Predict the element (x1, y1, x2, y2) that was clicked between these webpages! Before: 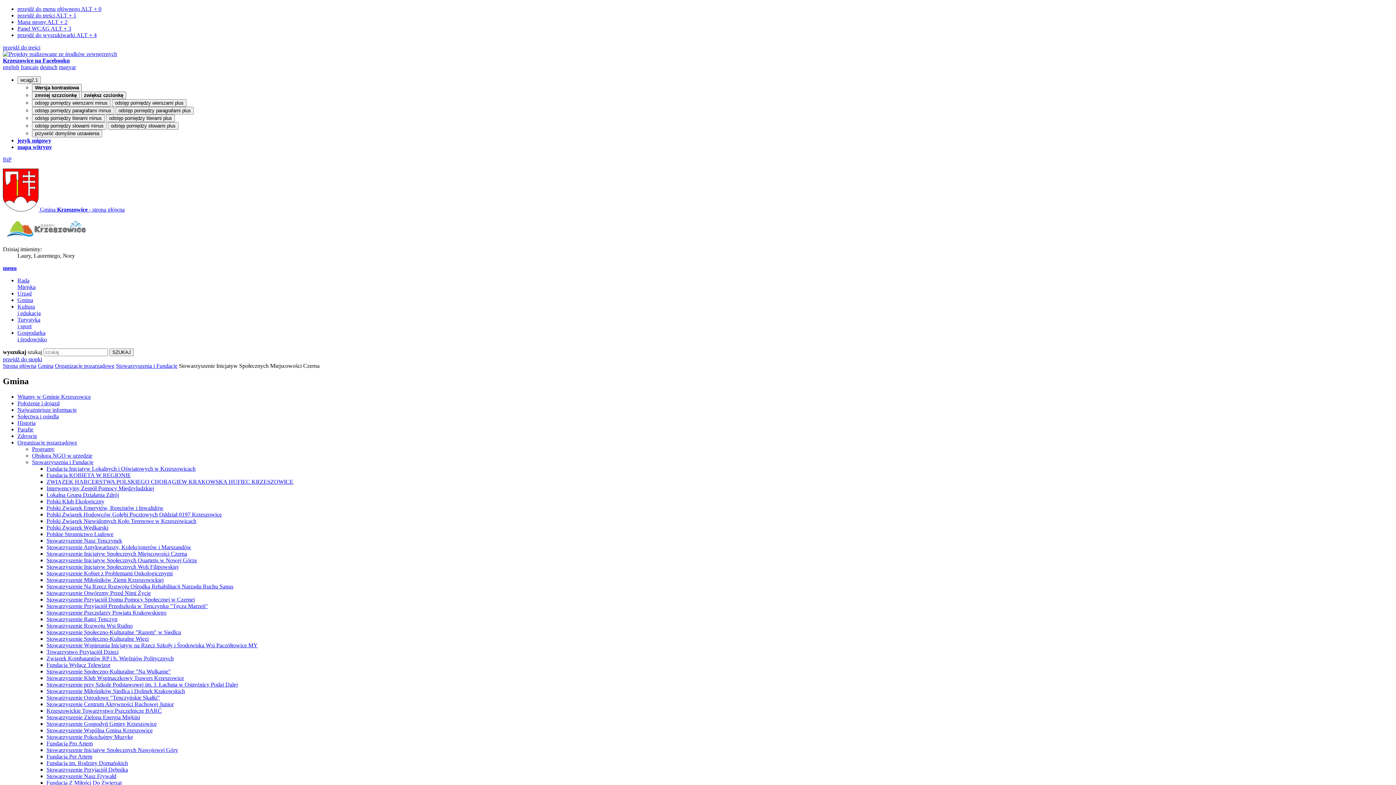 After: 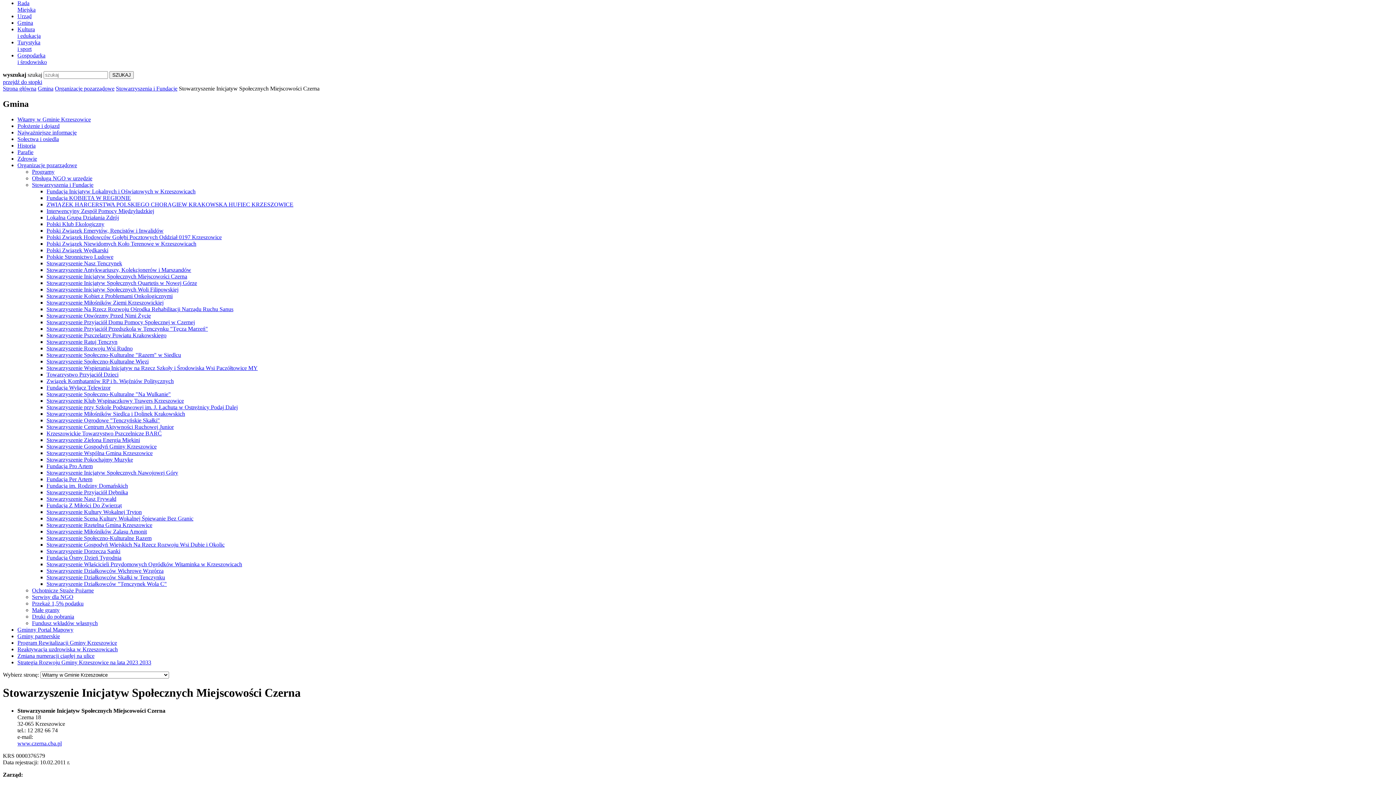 Action: bbox: (2, 265, 16, 271) label: menu